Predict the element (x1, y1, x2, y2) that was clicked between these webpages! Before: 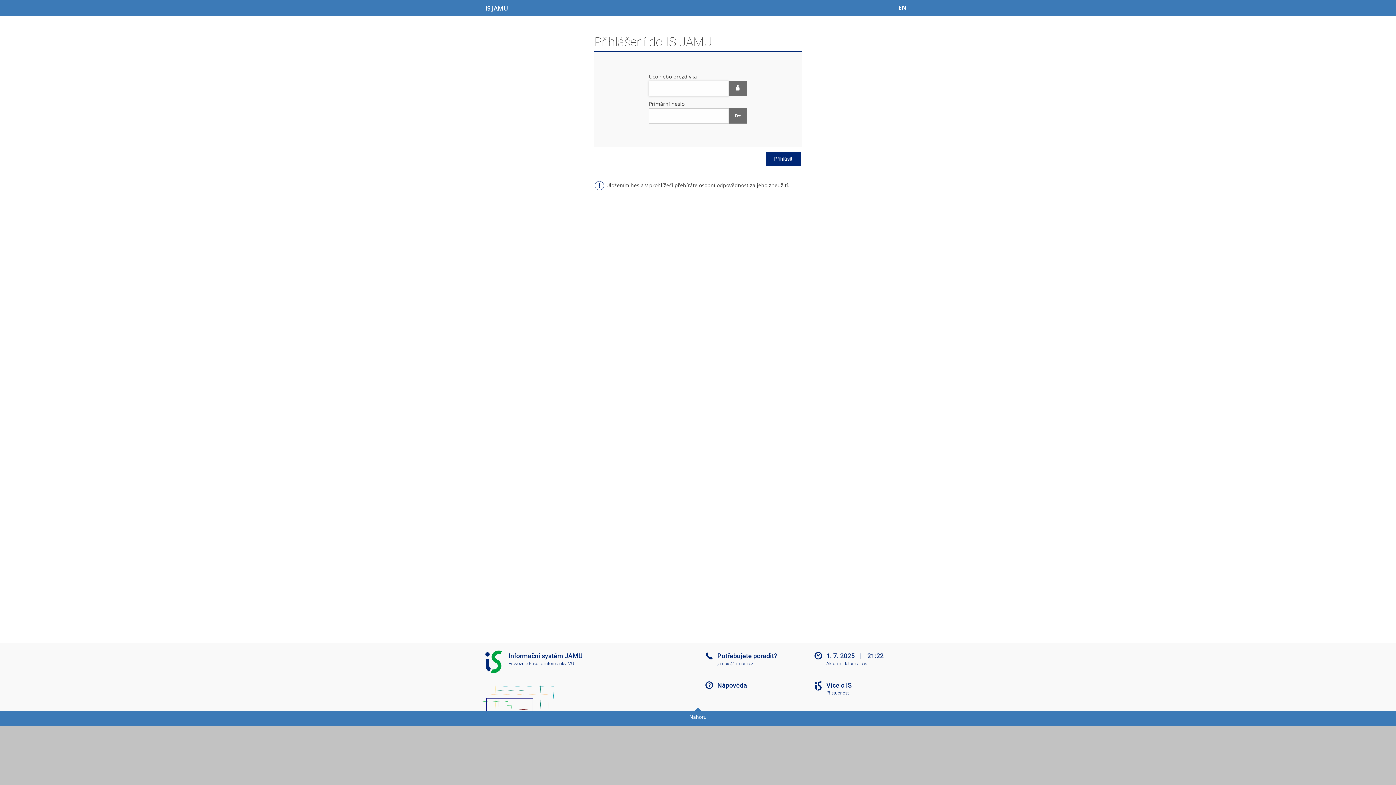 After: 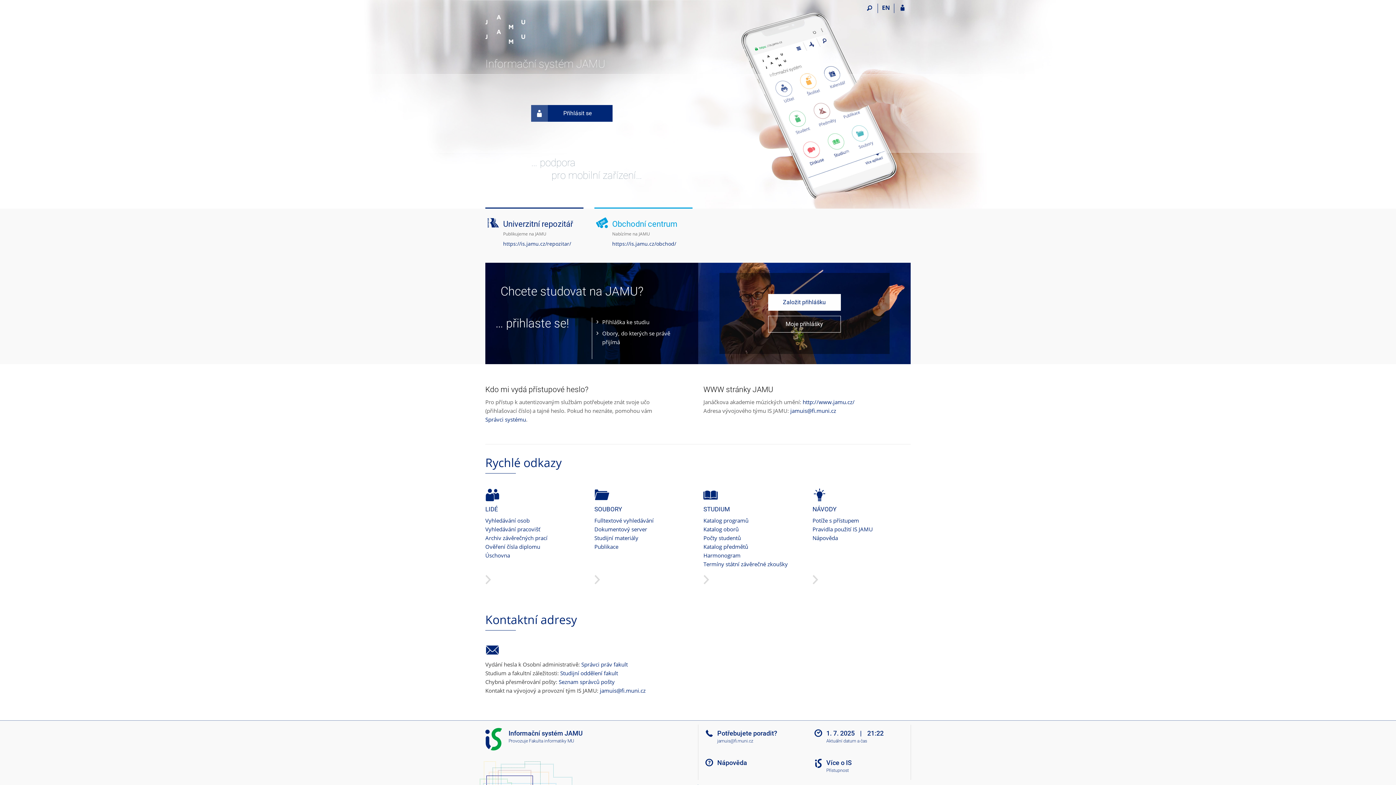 Action: bbox: (485, 3, 508, 12) label: Informační systém Janáčkovy akademie múzických umění